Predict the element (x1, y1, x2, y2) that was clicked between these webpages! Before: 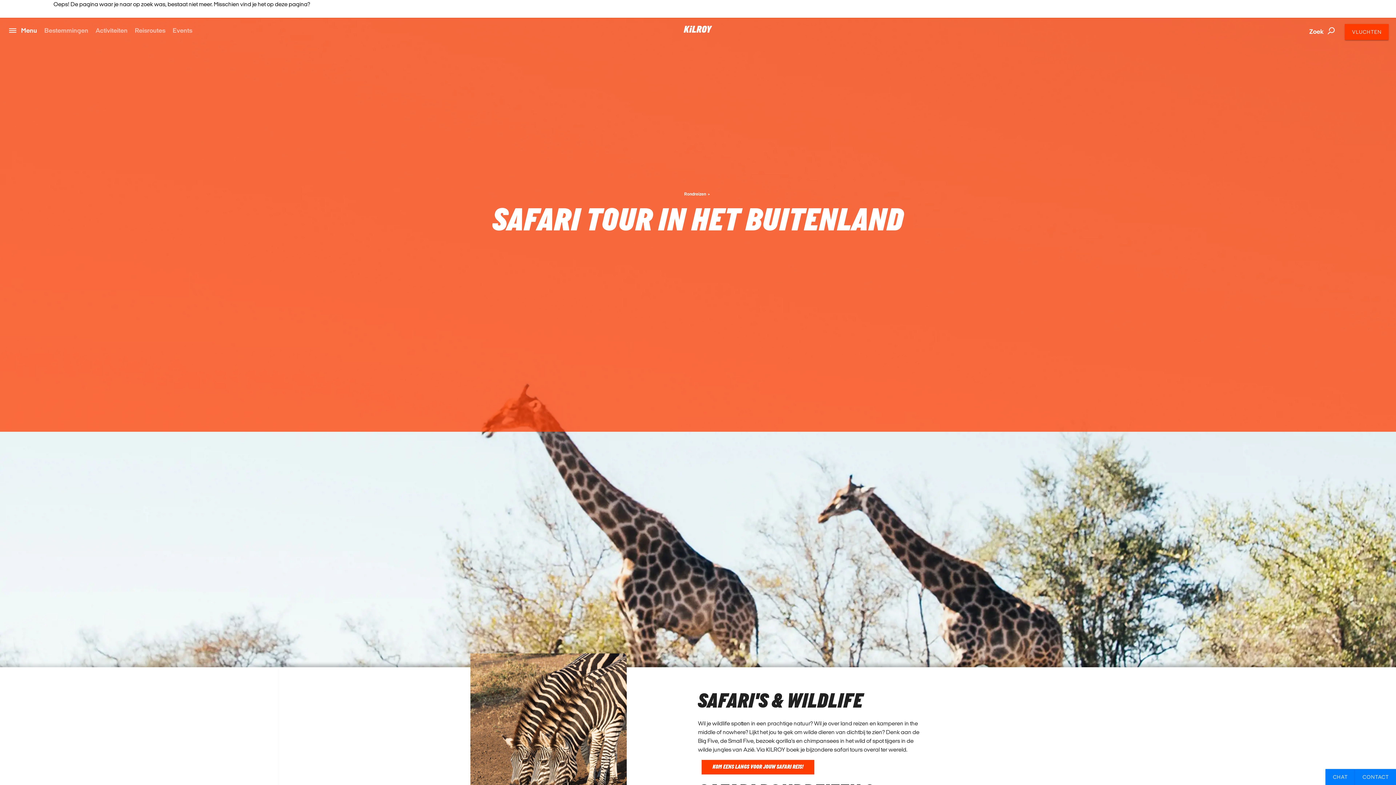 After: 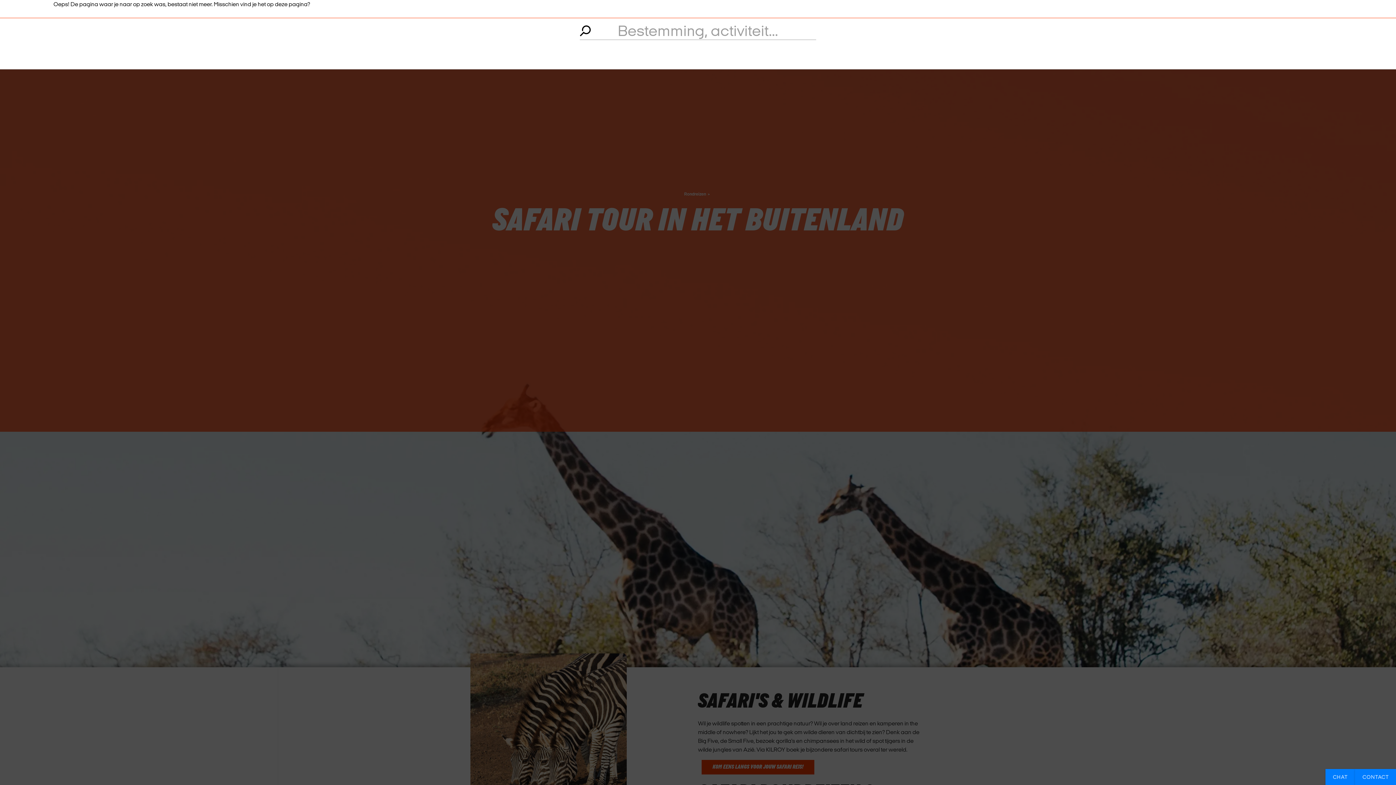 Action: label: Zoek  bbox: (1309, 26, 1335, 37)